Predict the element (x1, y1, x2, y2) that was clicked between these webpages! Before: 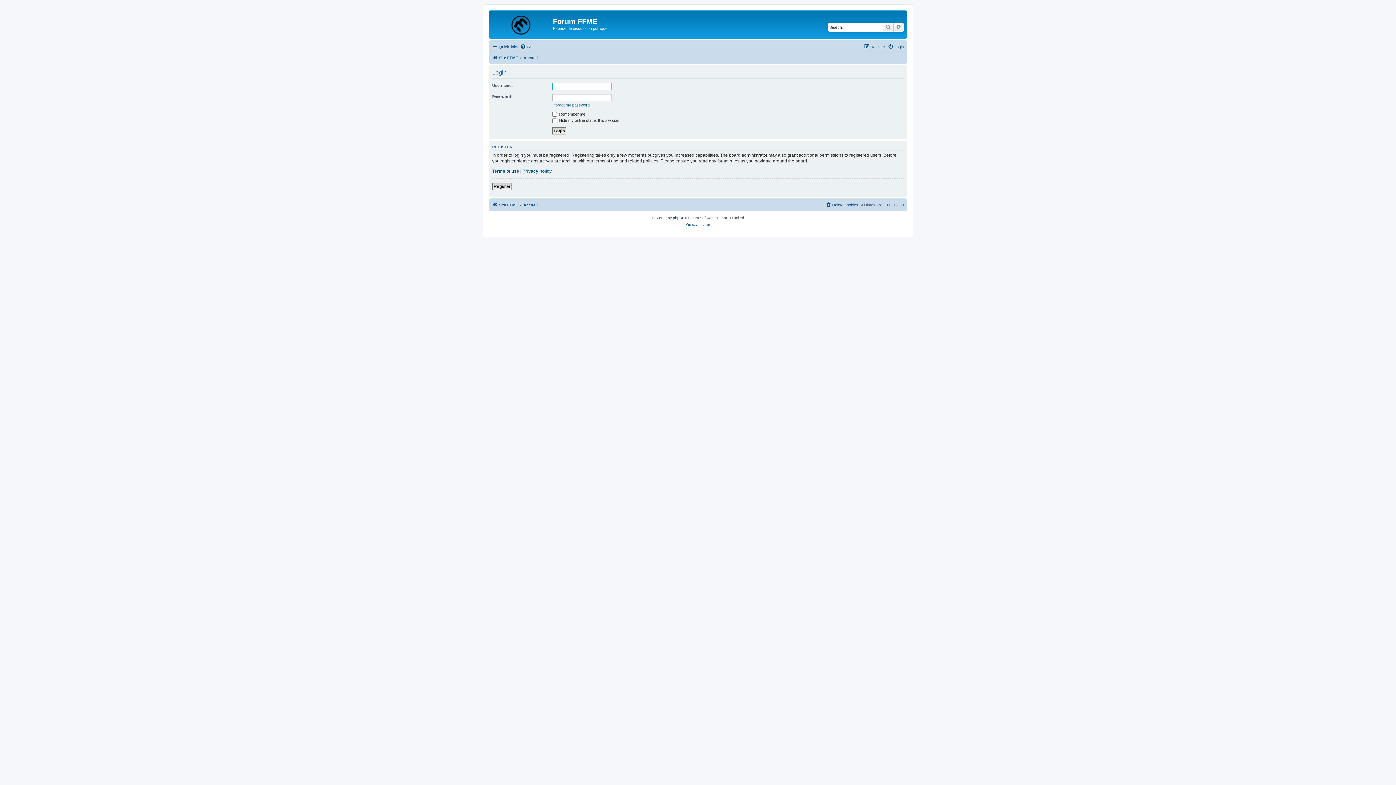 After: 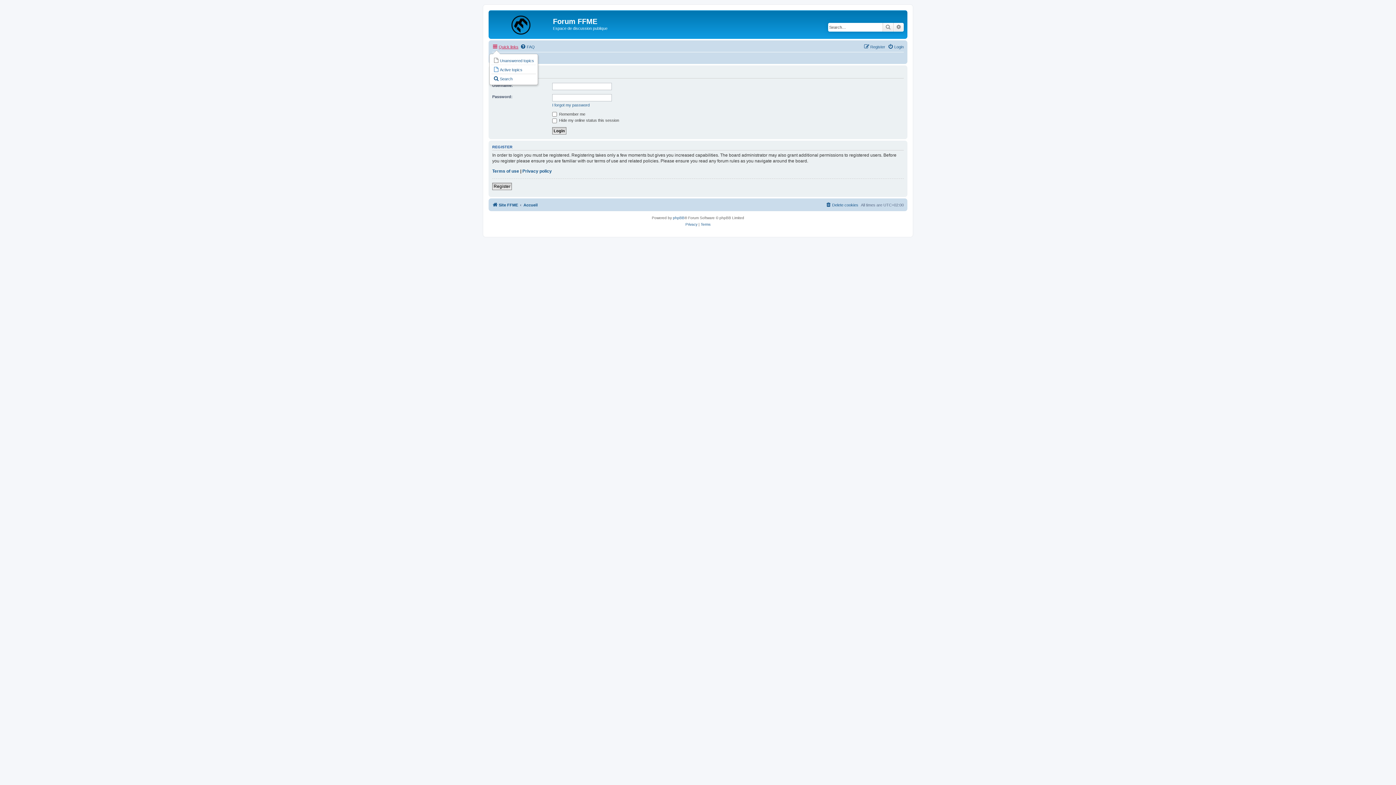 Action: label: Quick links bbox: (492, 42, 518, 51)